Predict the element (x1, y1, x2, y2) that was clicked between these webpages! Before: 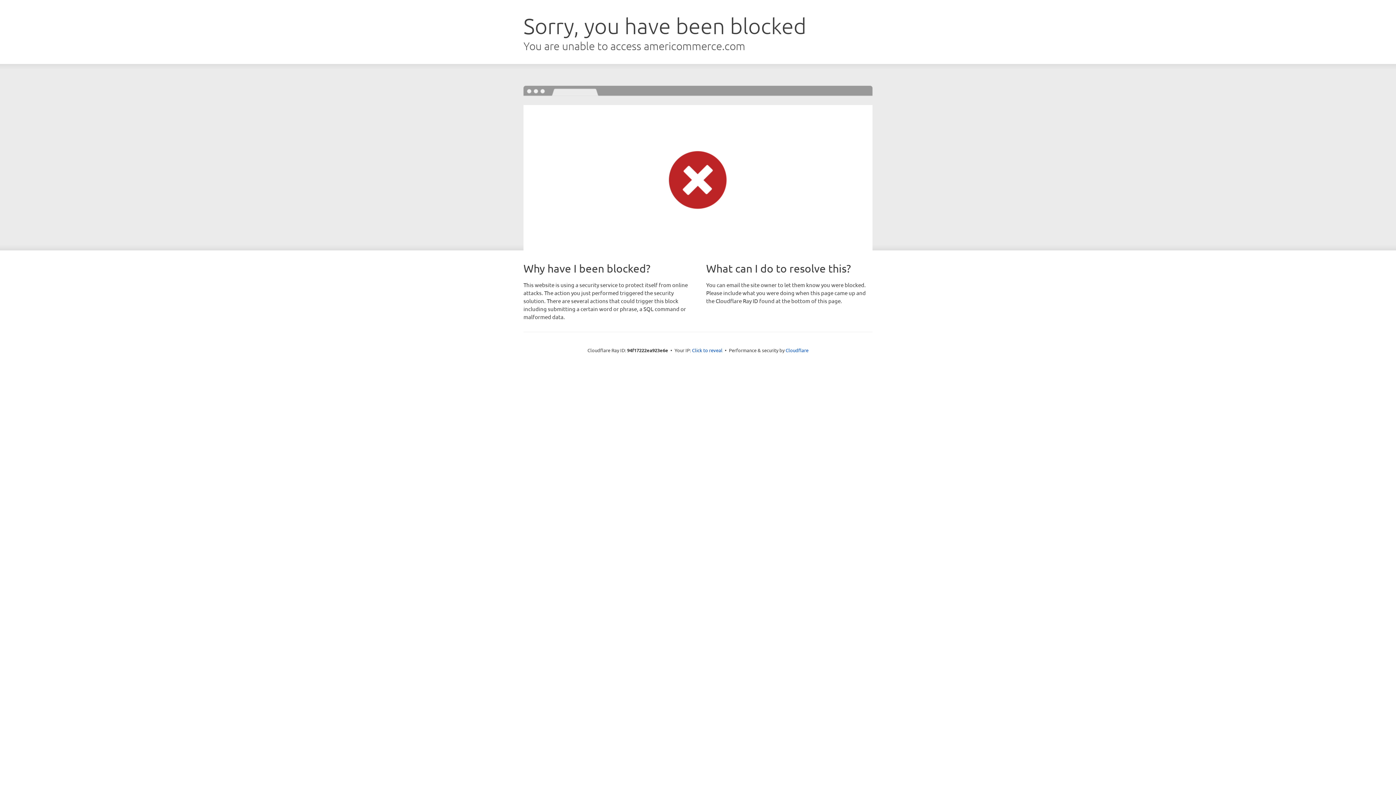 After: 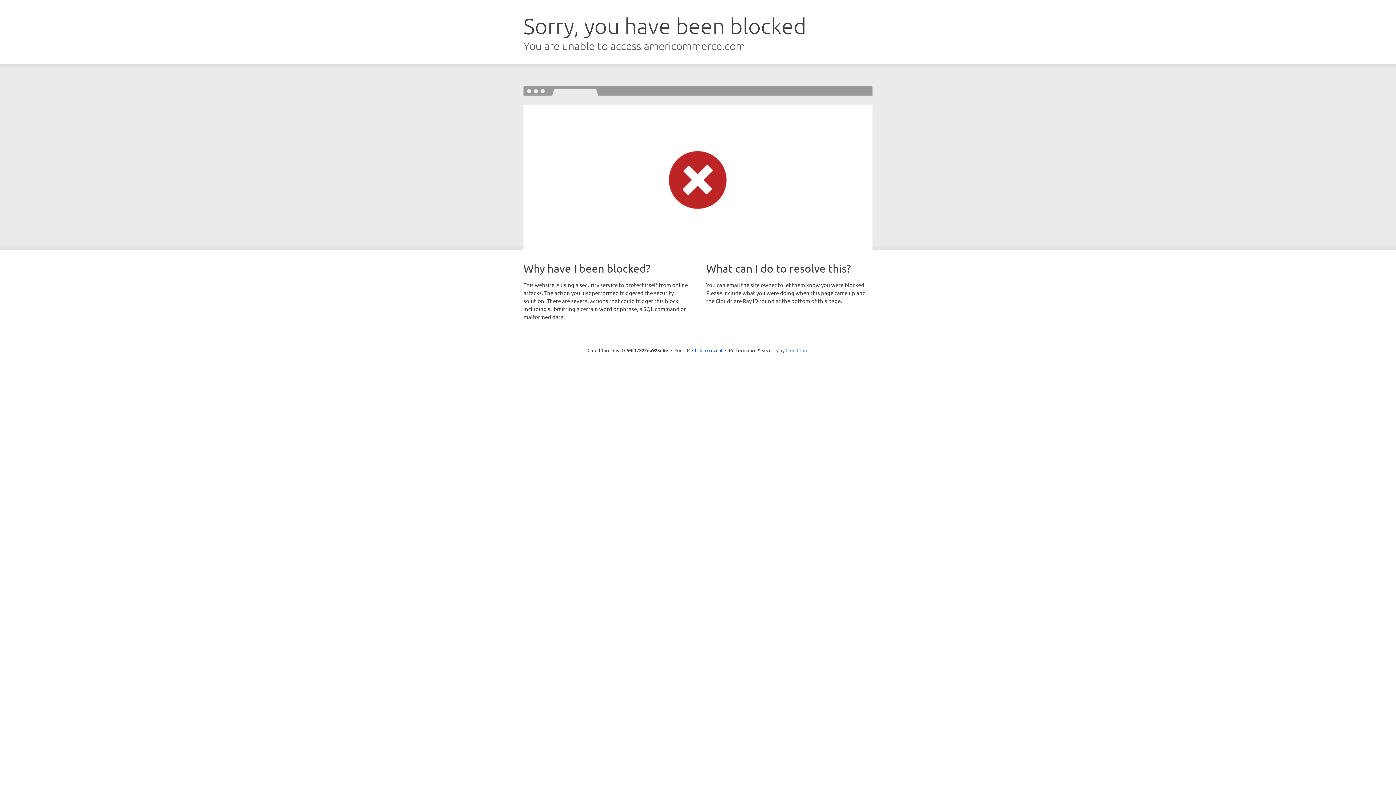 Action: label: Cloudflare bbox: (785, 347, 808, 353)